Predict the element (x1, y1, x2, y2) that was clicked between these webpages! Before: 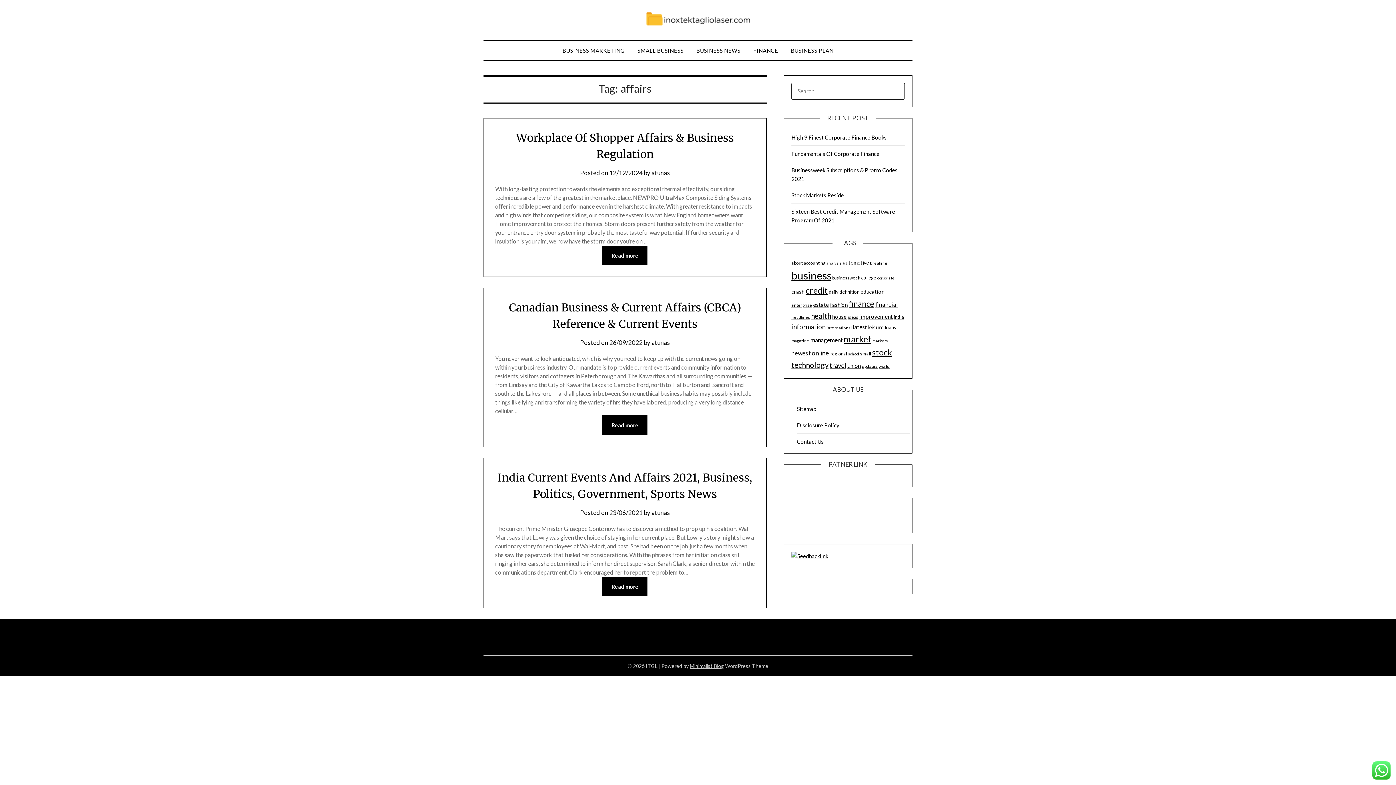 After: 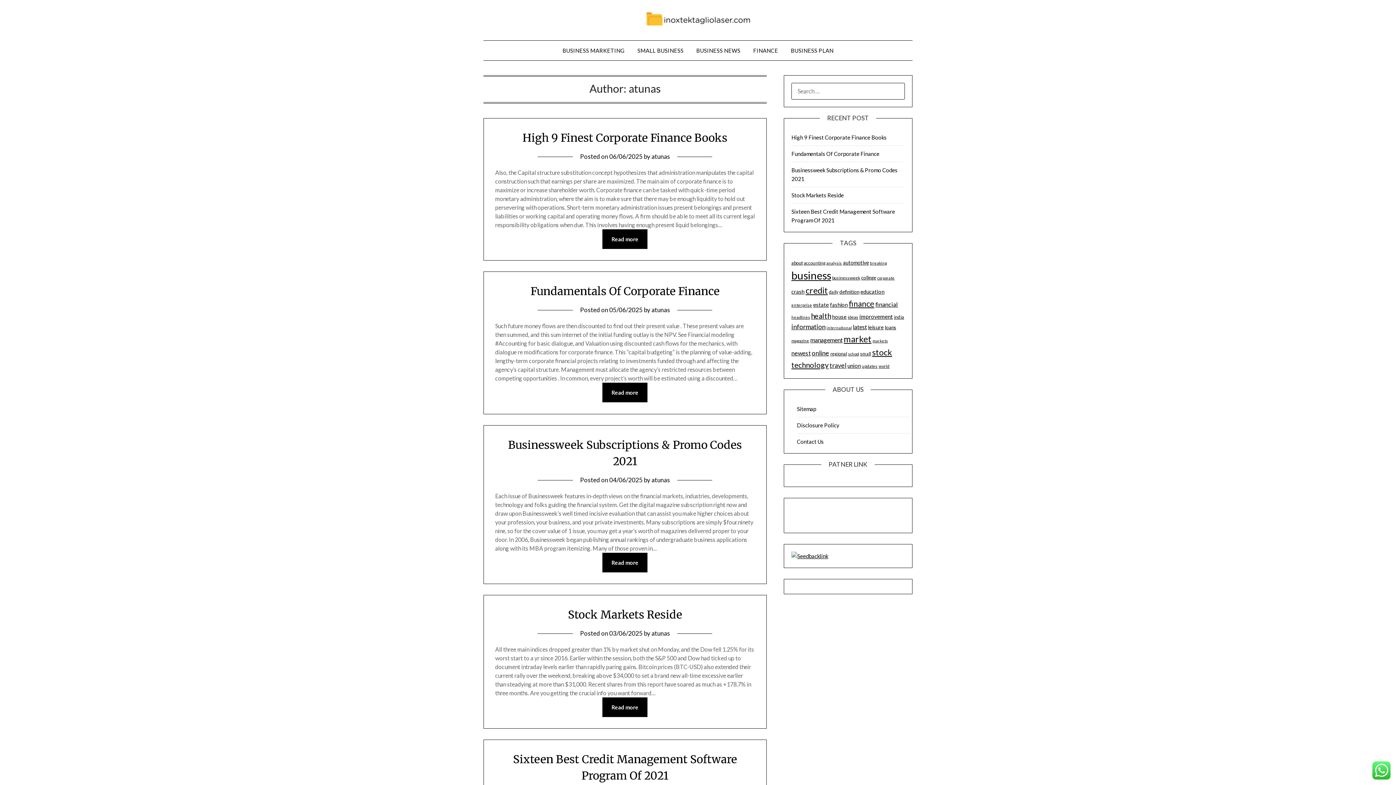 Action: bbox: (651, 169, 670, 176) label: atunas